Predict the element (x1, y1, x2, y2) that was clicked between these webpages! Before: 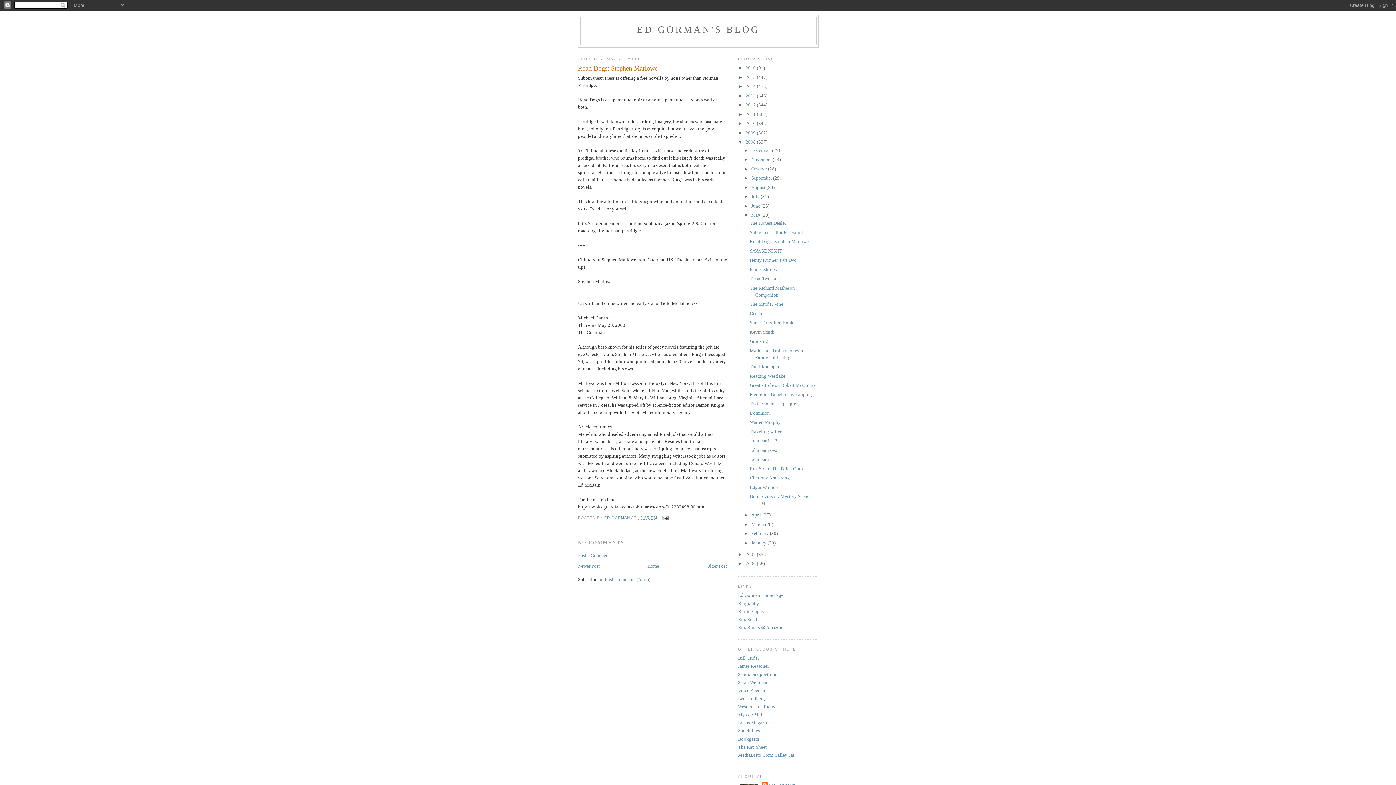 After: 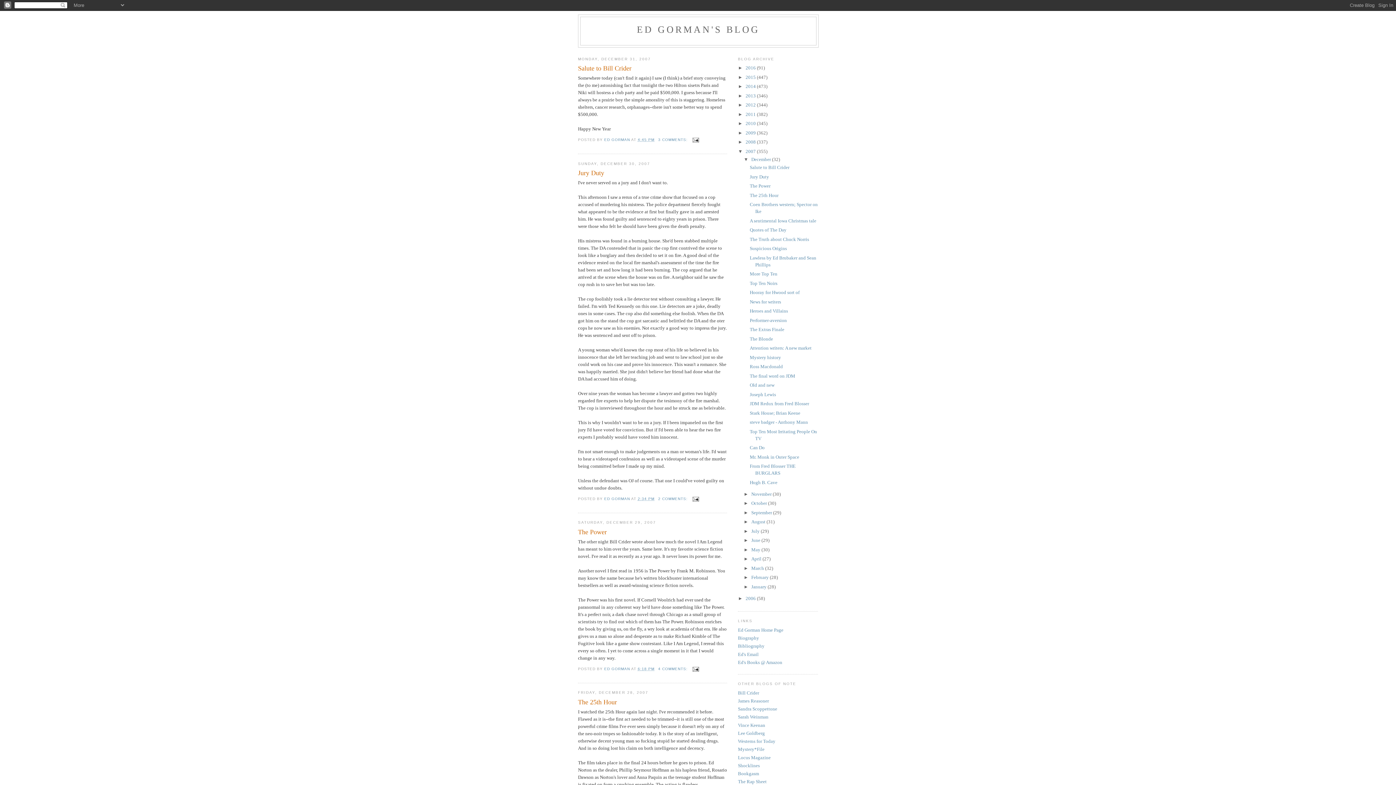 Action: bbox: (745, 551, 757, 557) label: 2007 